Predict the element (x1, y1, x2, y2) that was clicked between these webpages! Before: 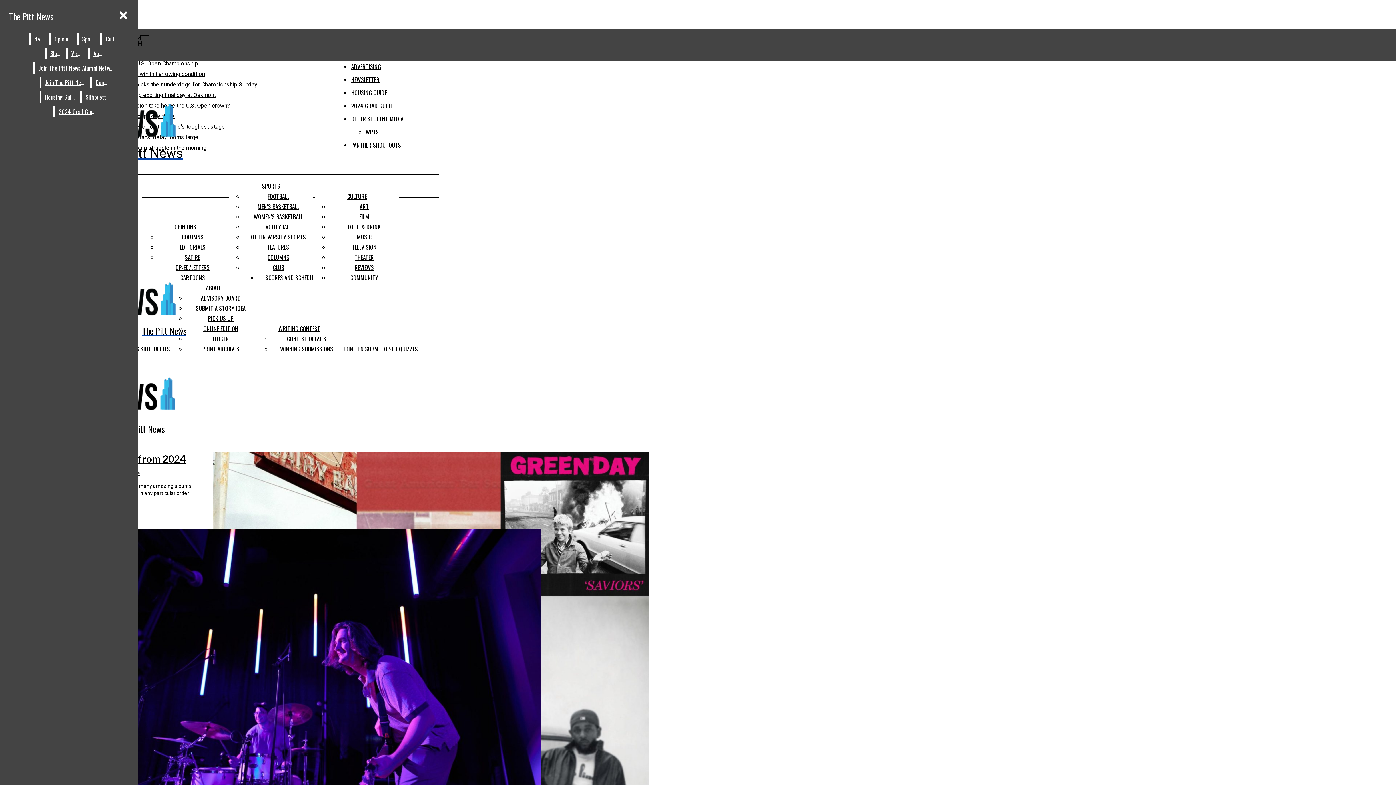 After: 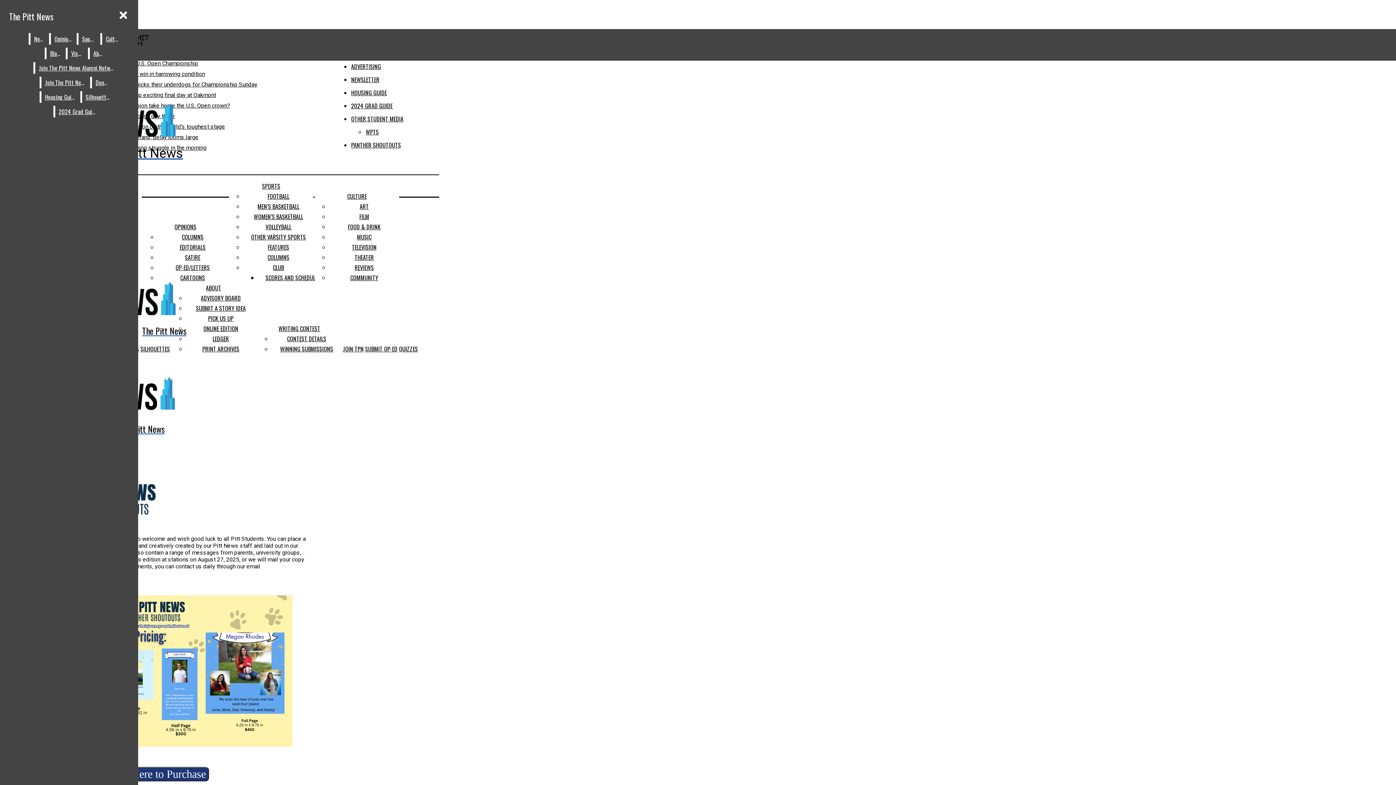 Action: label: PANTHER SHOUTOUTS bbox: (351, 140, 401, 149)